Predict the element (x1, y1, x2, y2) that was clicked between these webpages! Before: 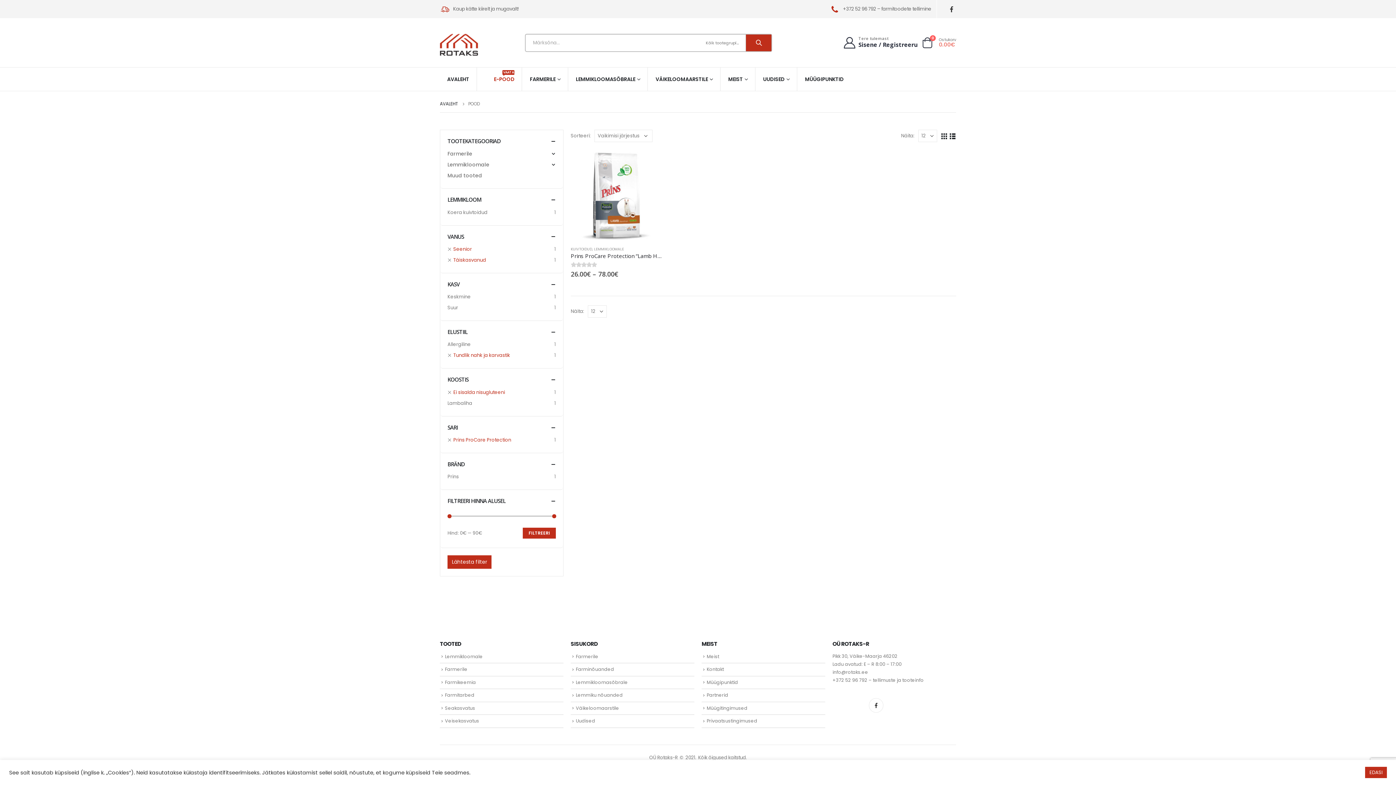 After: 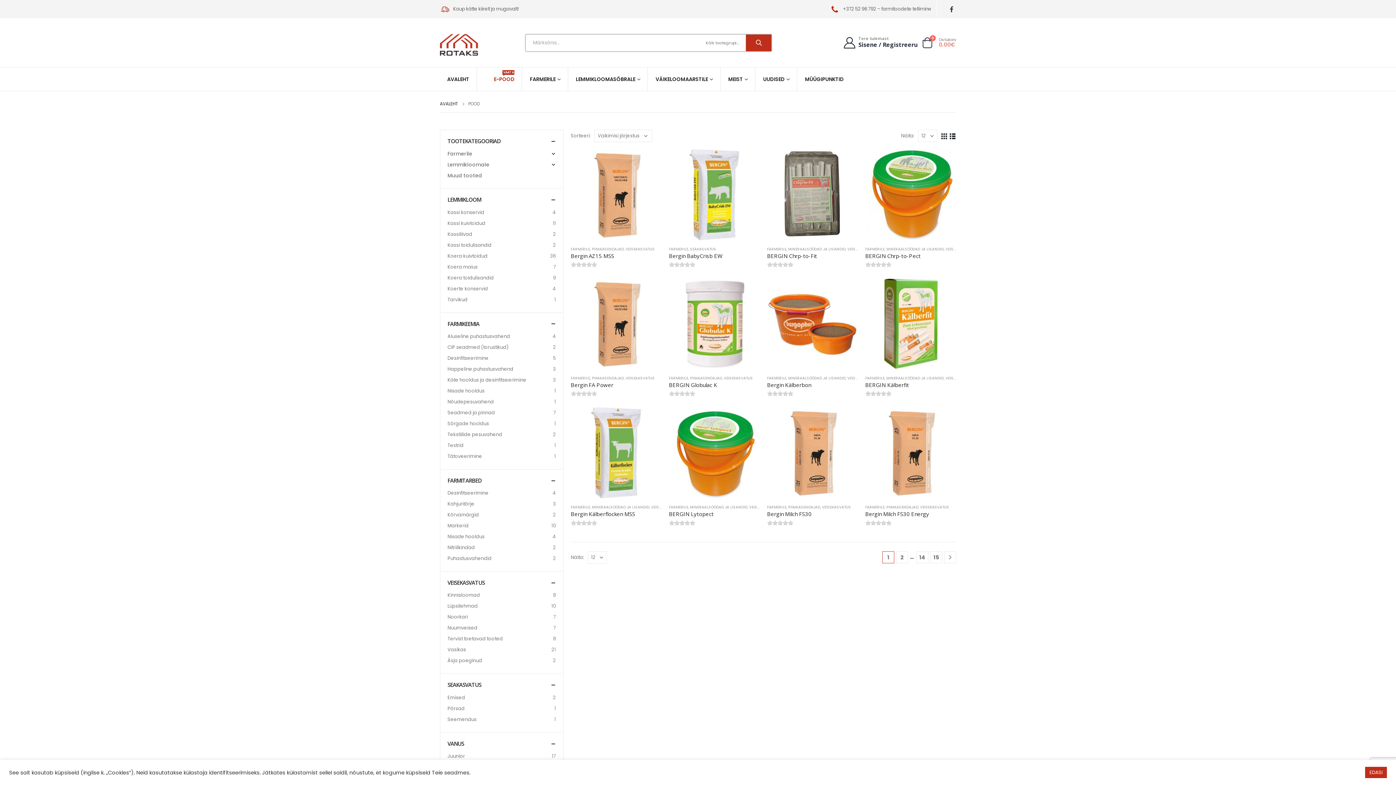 Action: label: E-POOD
VAATA bbox: (477, 67, 522, 90)